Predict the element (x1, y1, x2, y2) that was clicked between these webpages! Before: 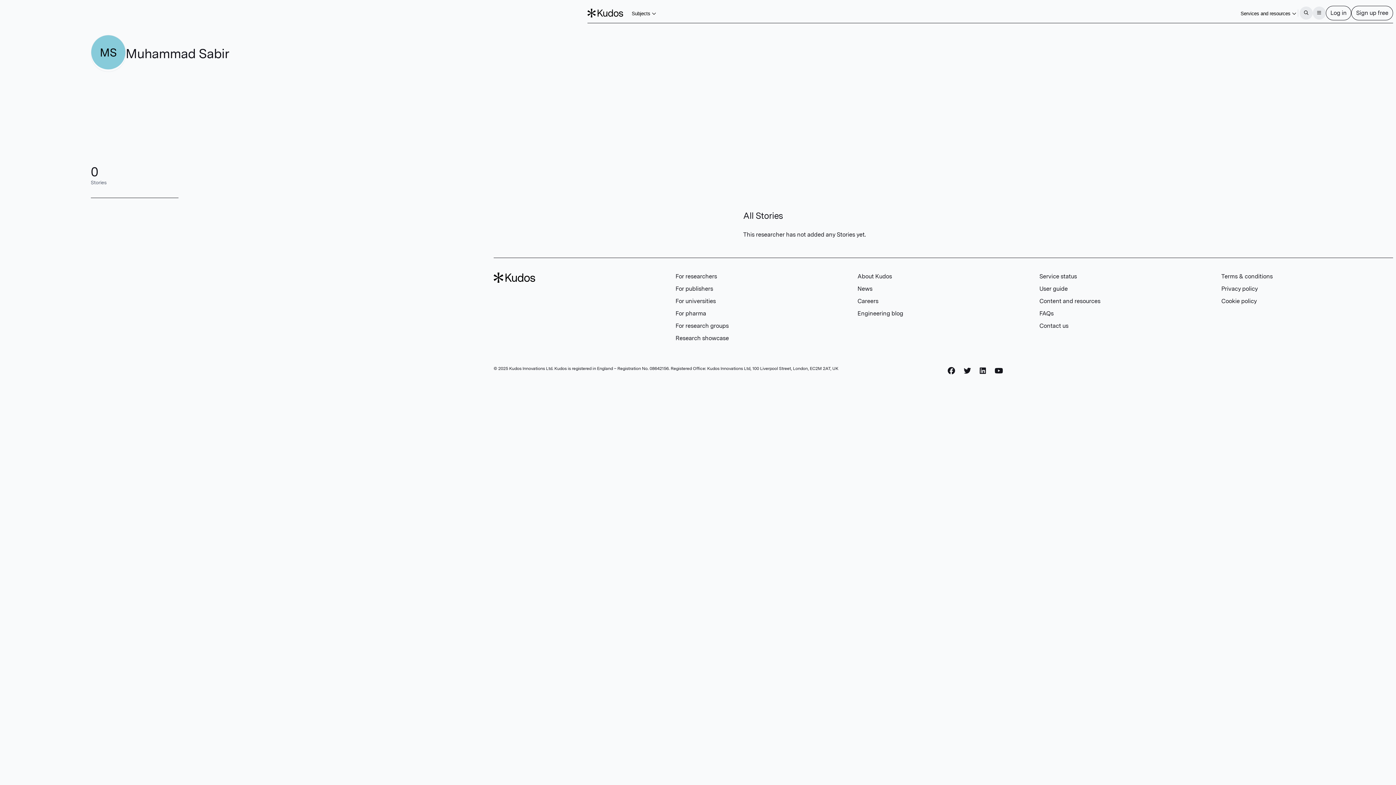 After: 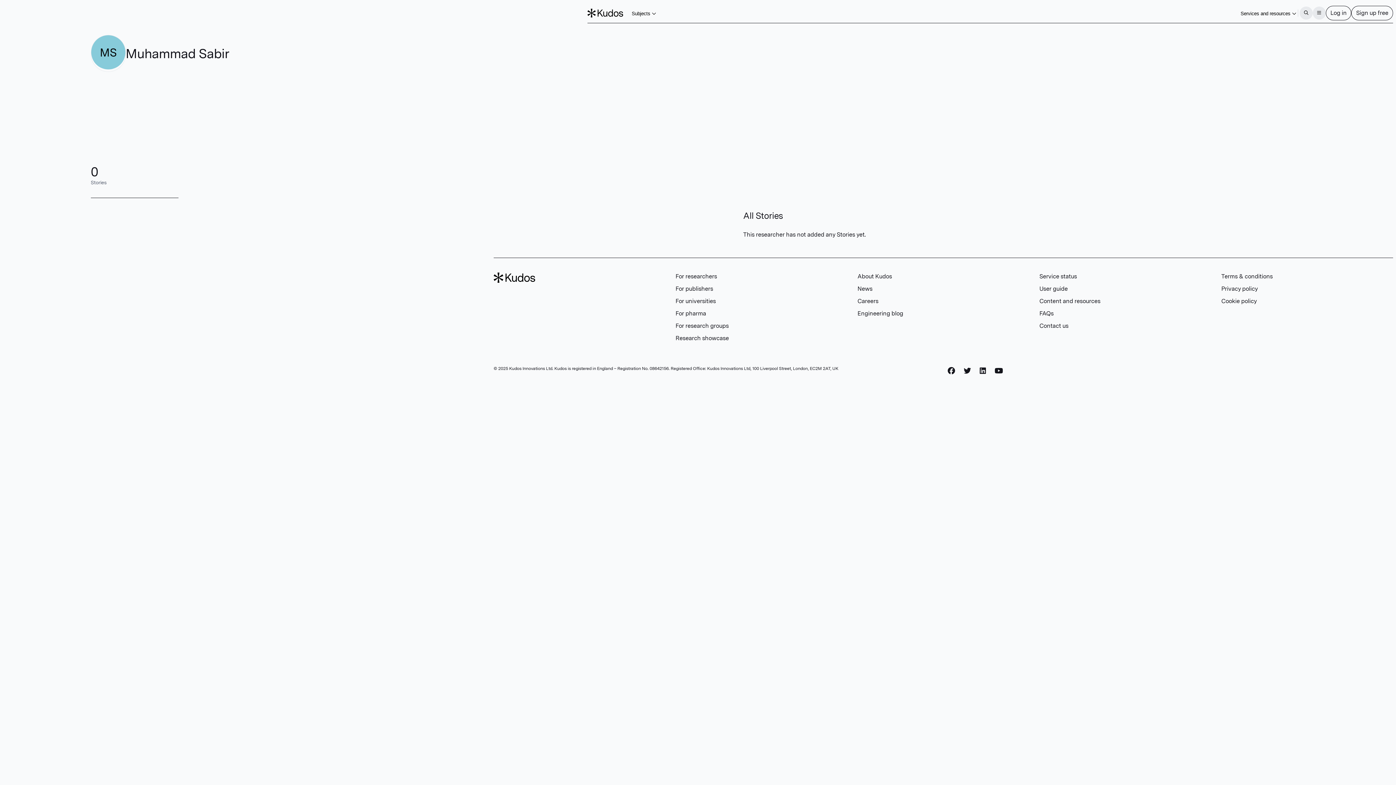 Action: bbox: (995, 366, 1003, 375) label: YouTube